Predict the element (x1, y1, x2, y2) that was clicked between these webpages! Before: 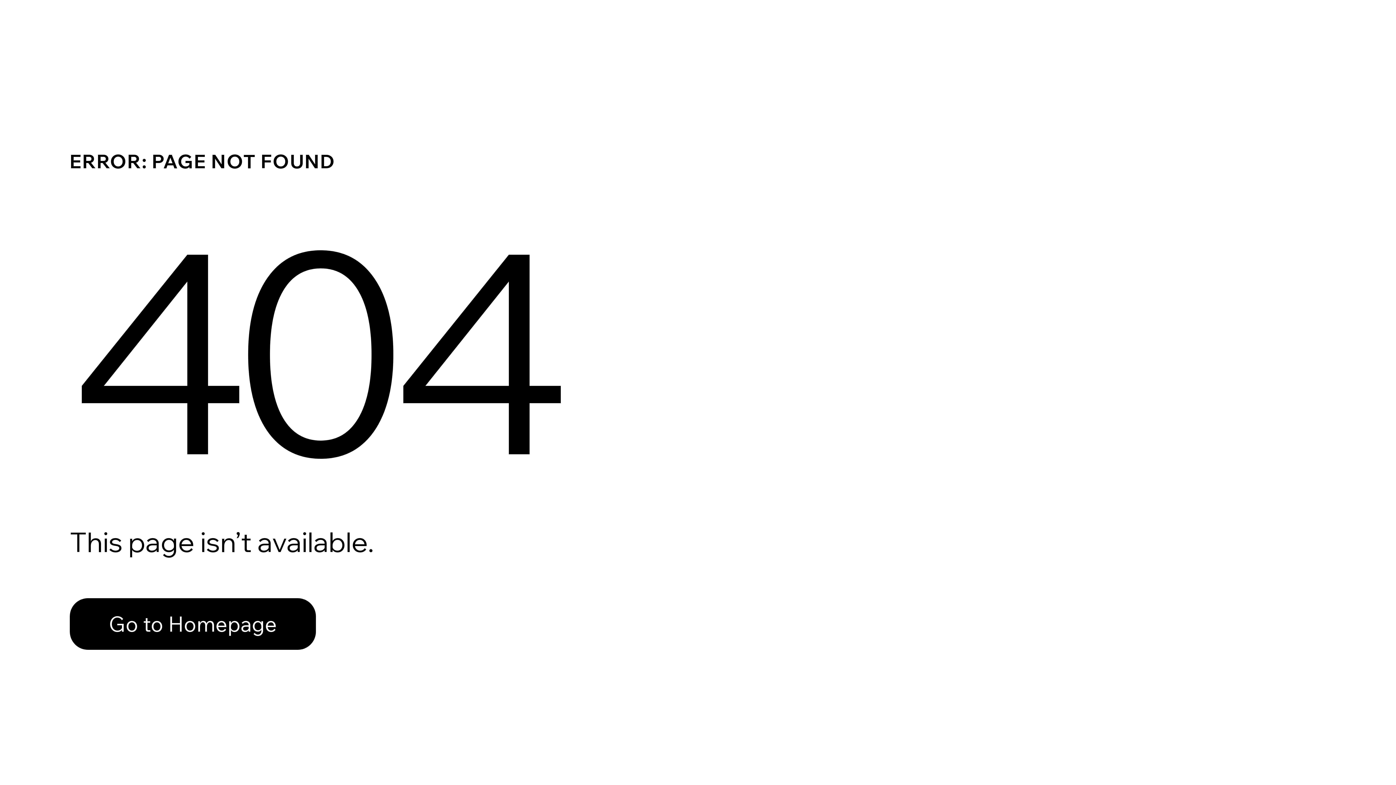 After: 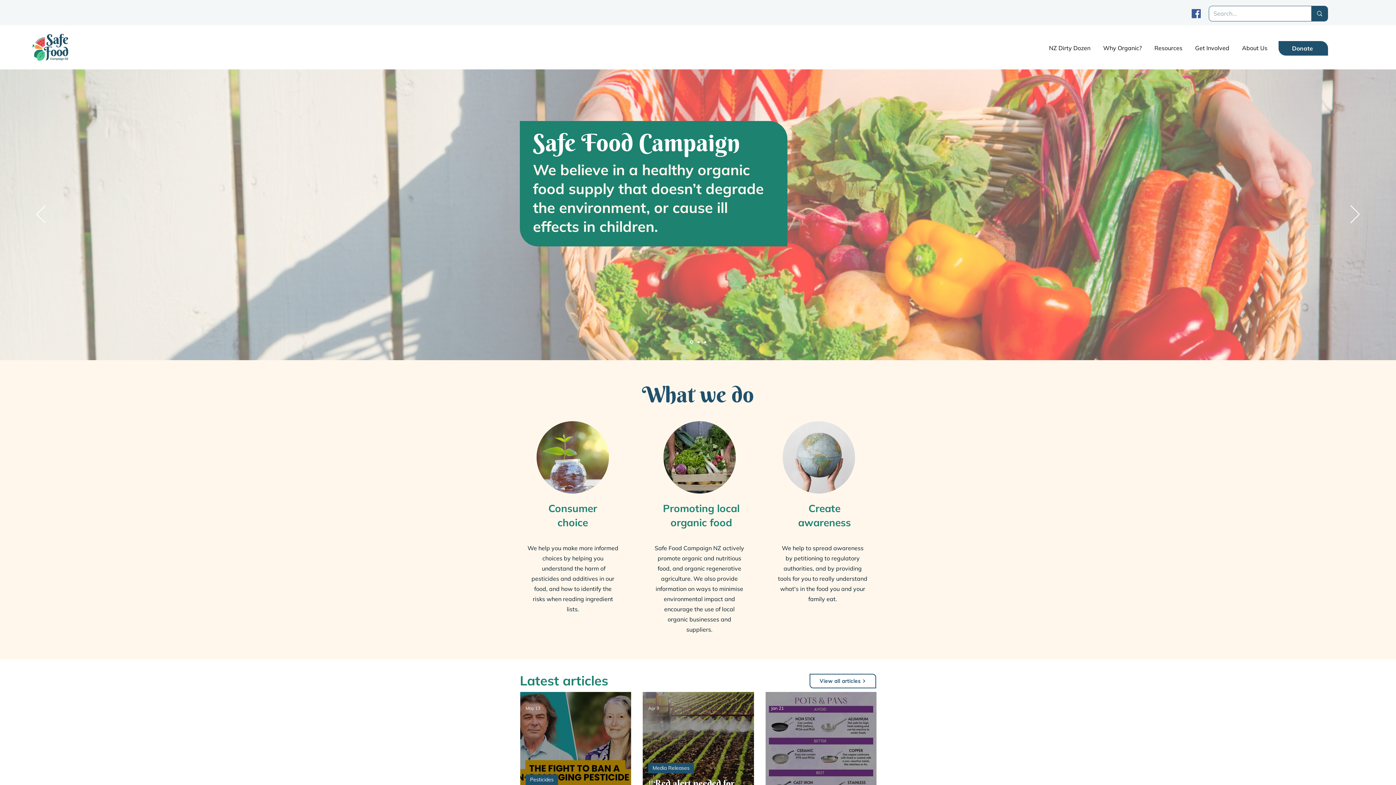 Action: bbox: (69, 598, 316, 650) label: Go to Homepage